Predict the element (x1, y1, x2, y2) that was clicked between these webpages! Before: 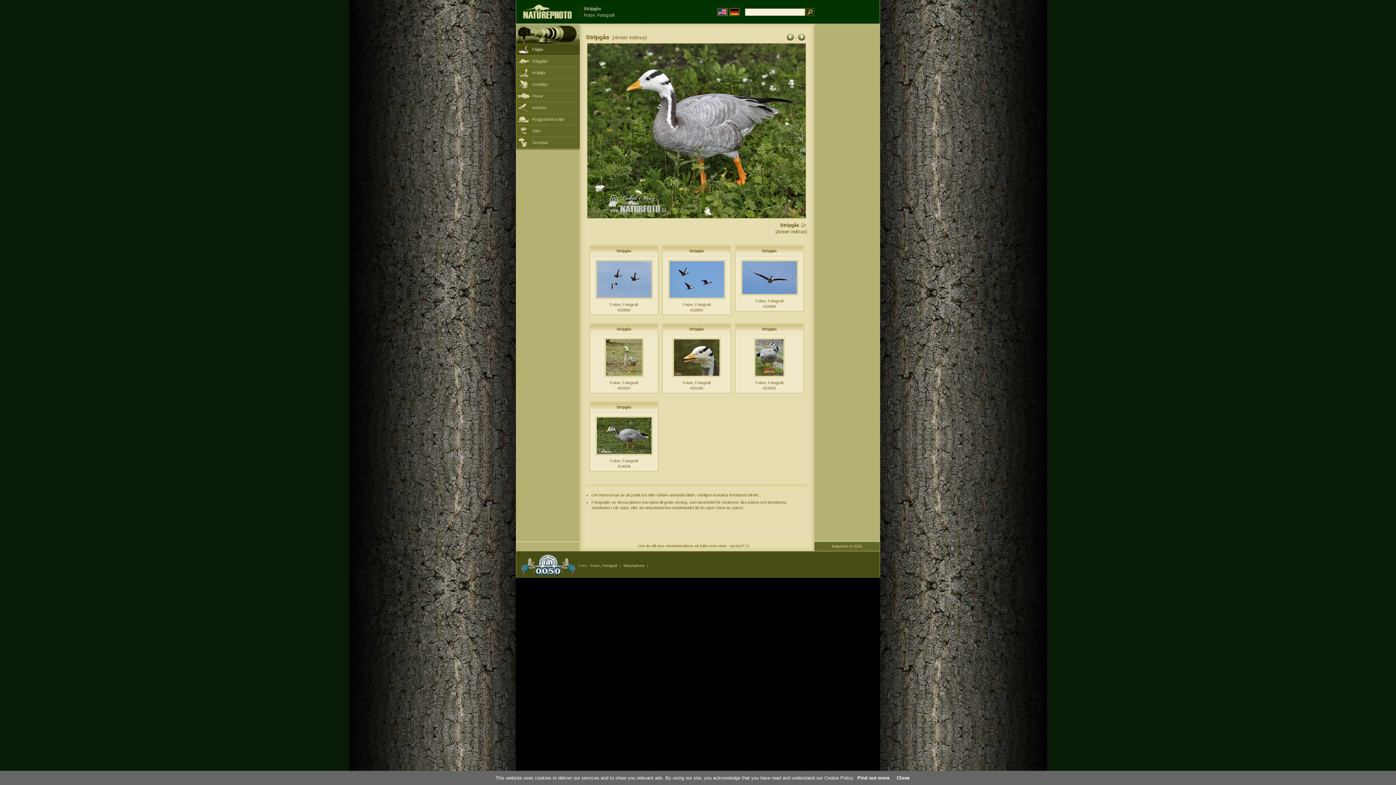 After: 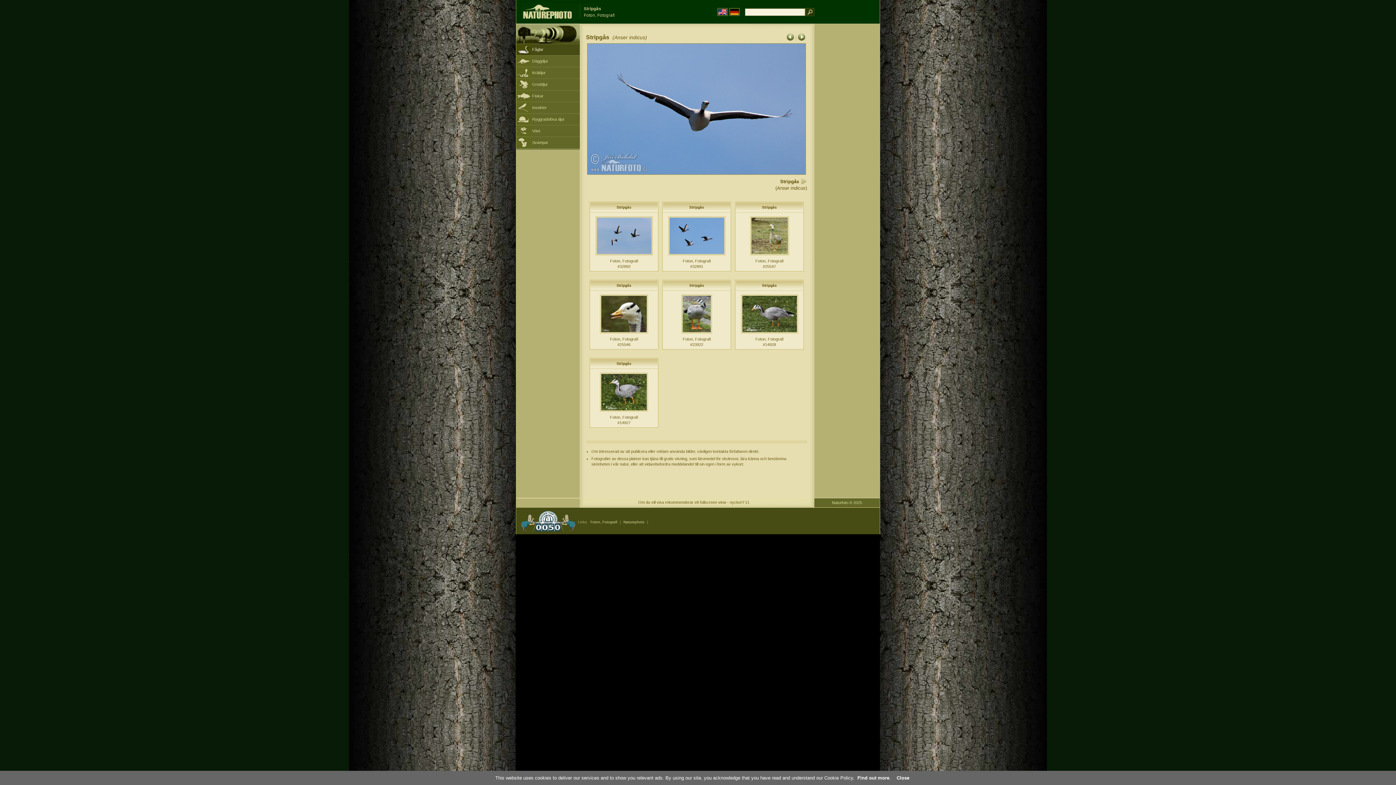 Action: bbox: (740, 292, 798, 297)